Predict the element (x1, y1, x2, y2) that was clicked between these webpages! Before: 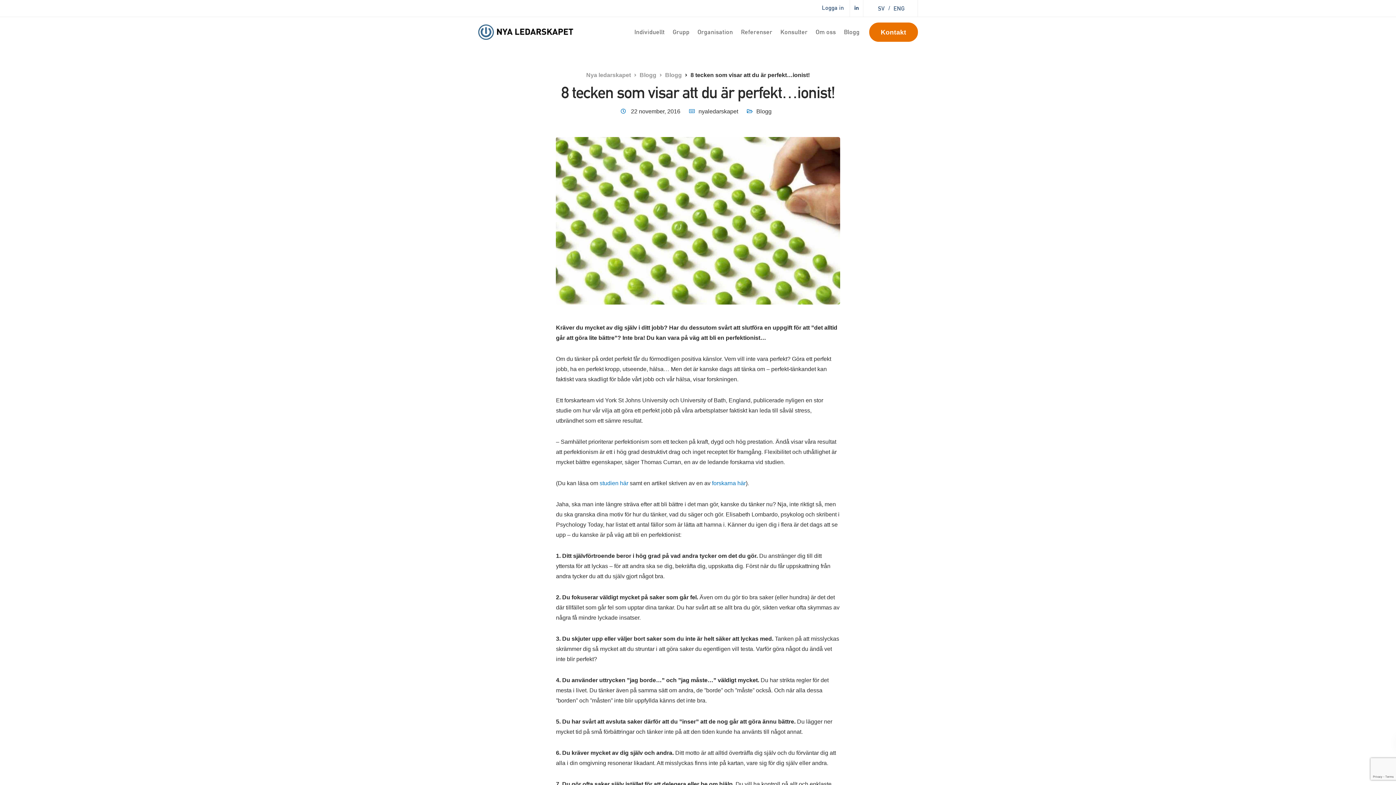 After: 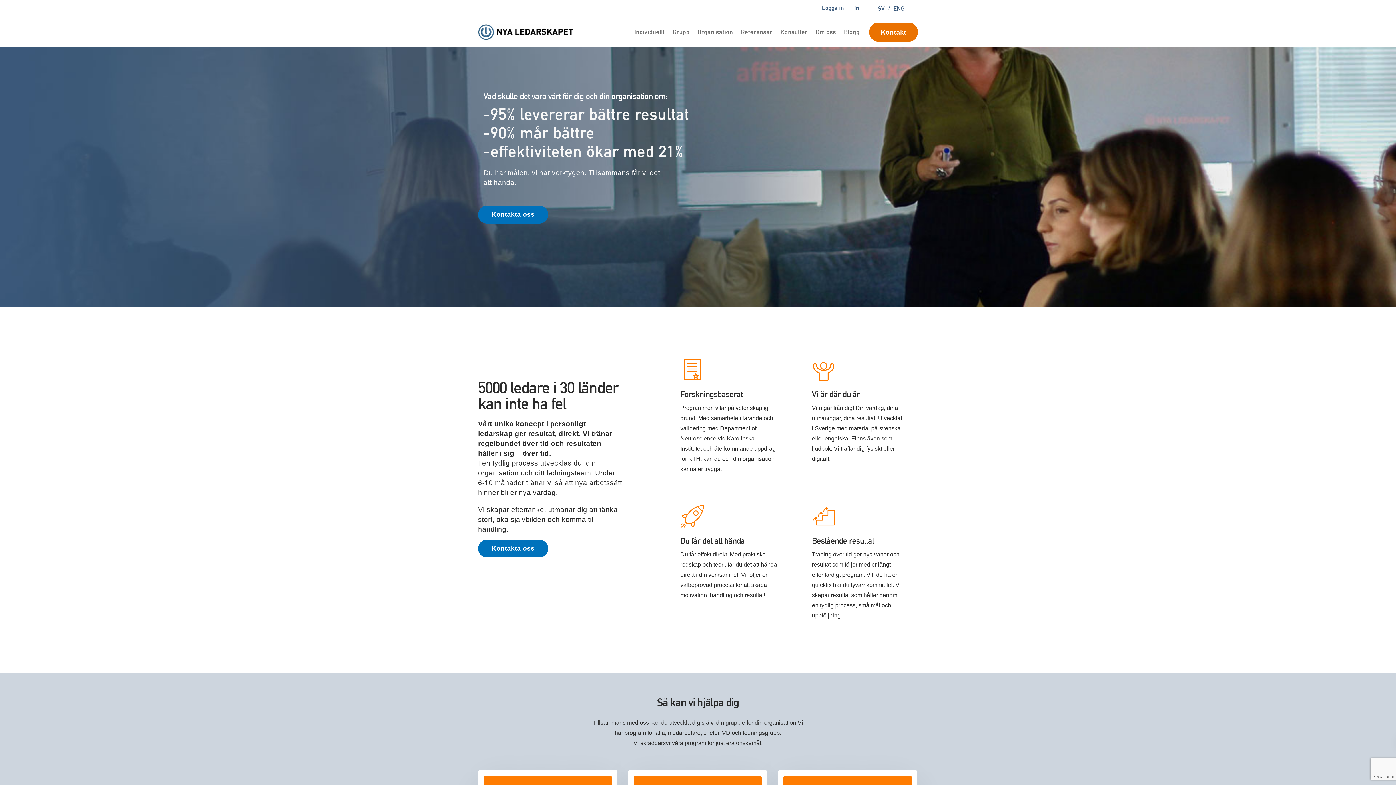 Action: label: Nya ledarskapet bbox: (586, 72, 631, 78)